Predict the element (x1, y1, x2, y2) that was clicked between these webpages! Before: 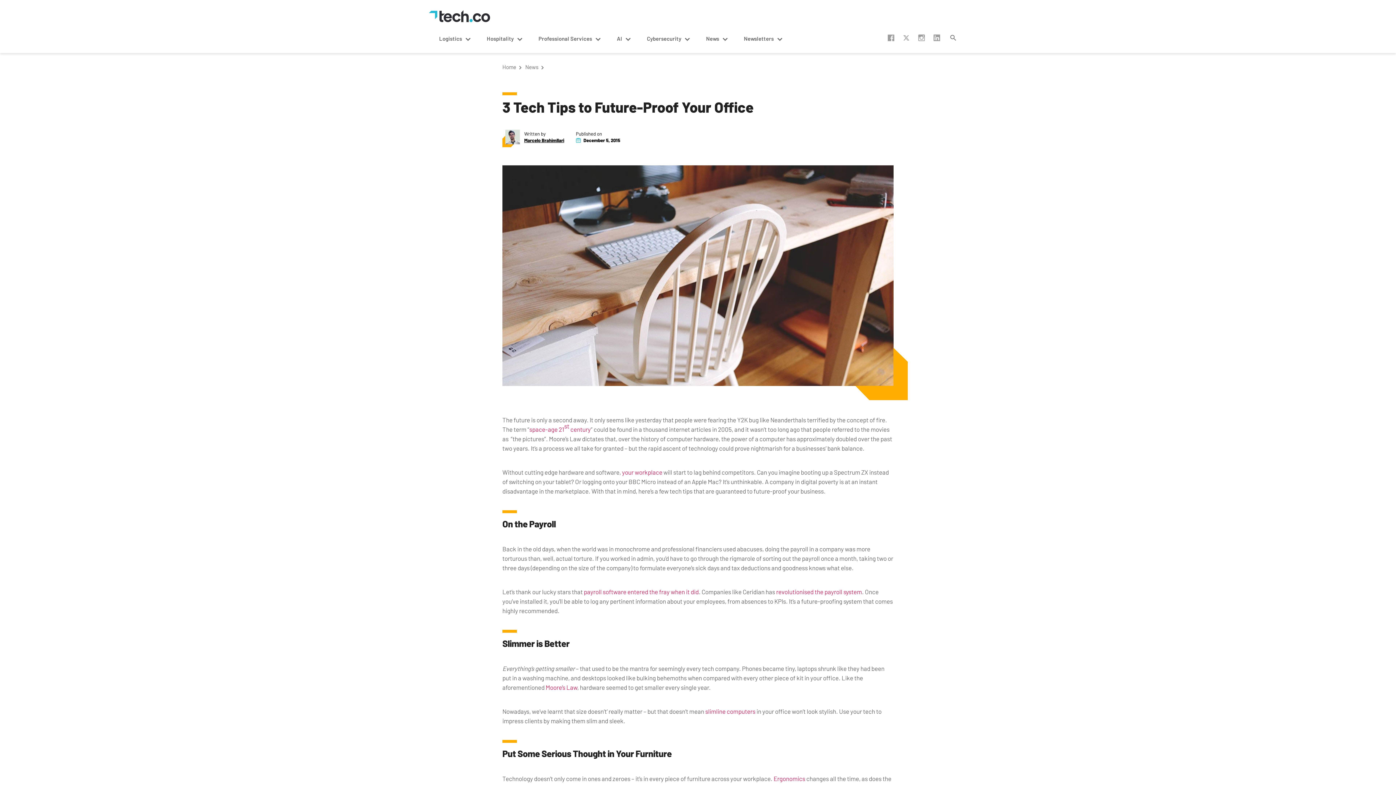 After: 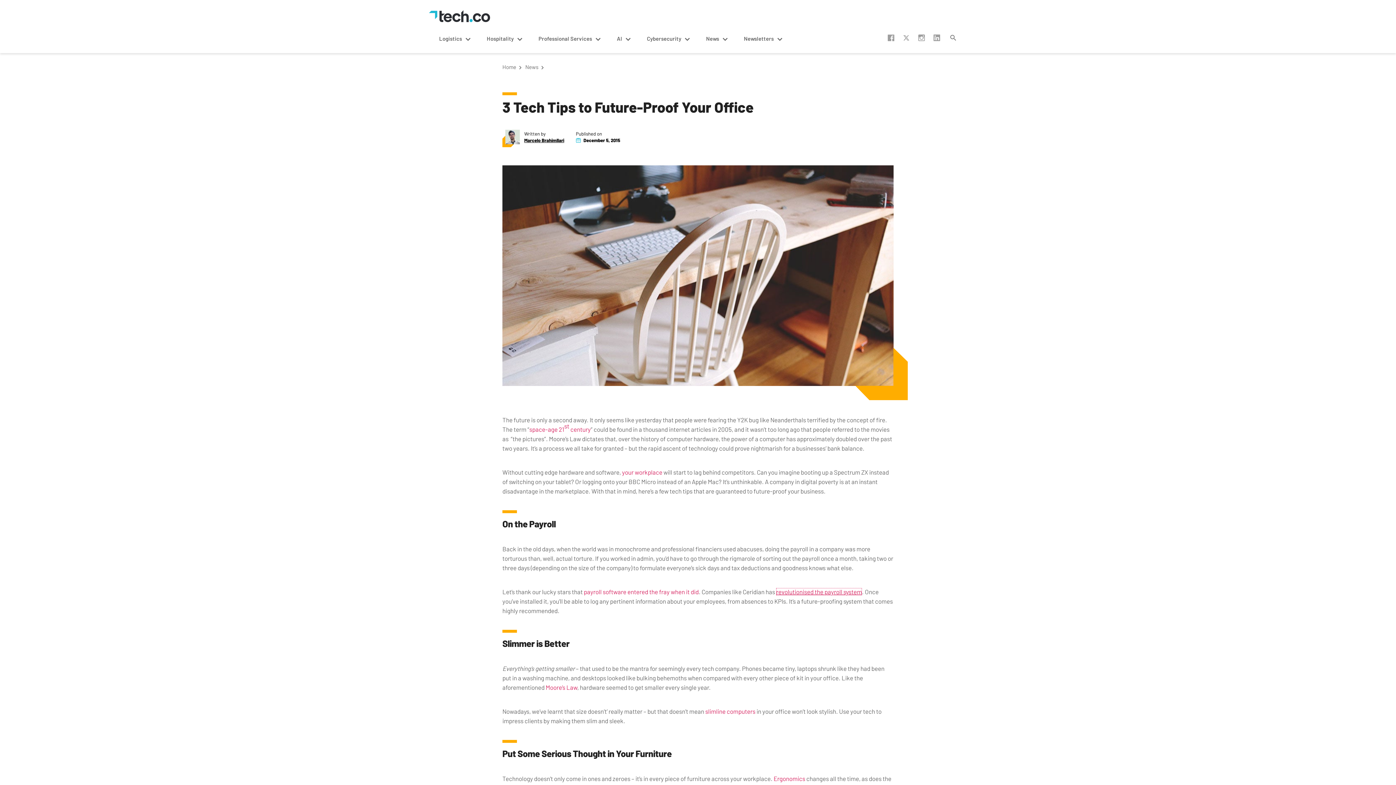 Action: bbox: (776, 588, 862, 595) label: revolutionised the payroll system